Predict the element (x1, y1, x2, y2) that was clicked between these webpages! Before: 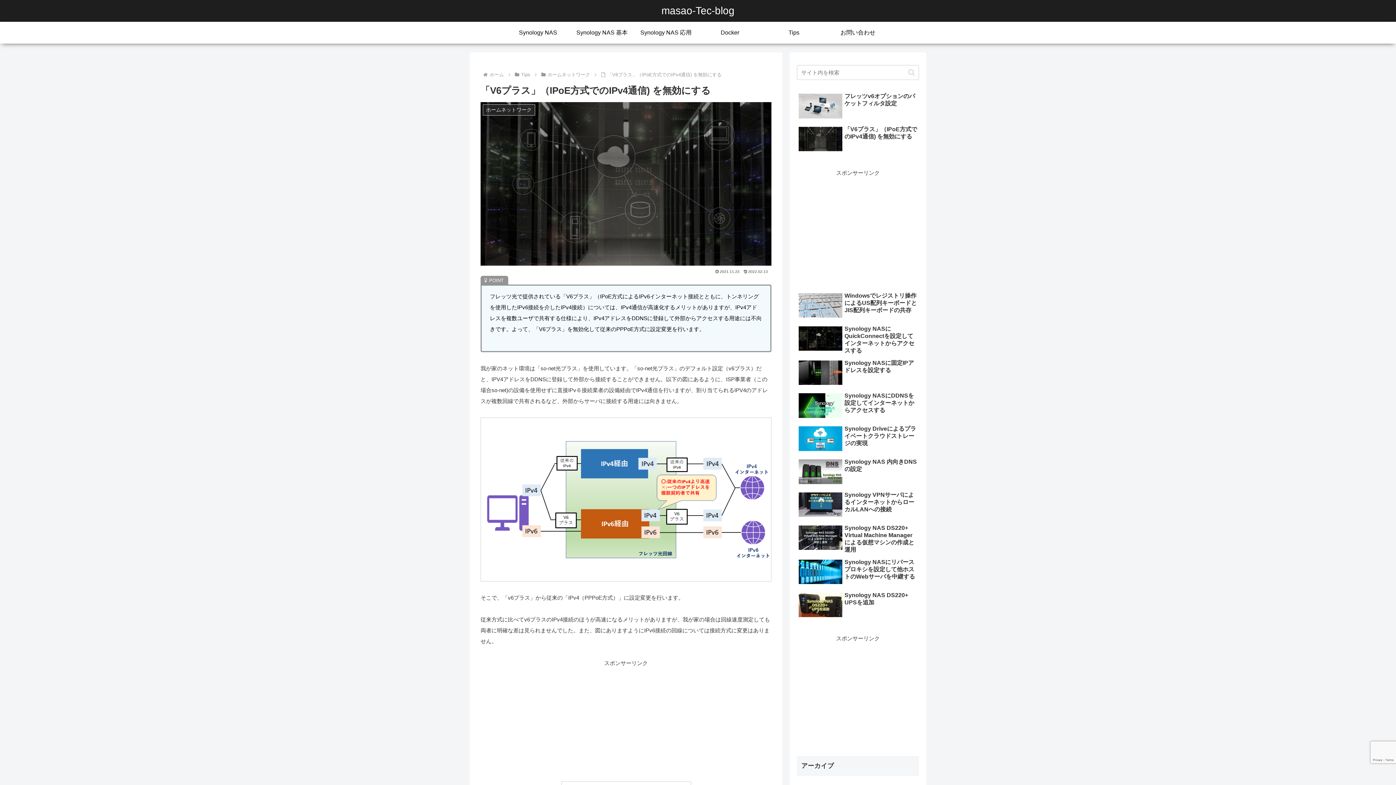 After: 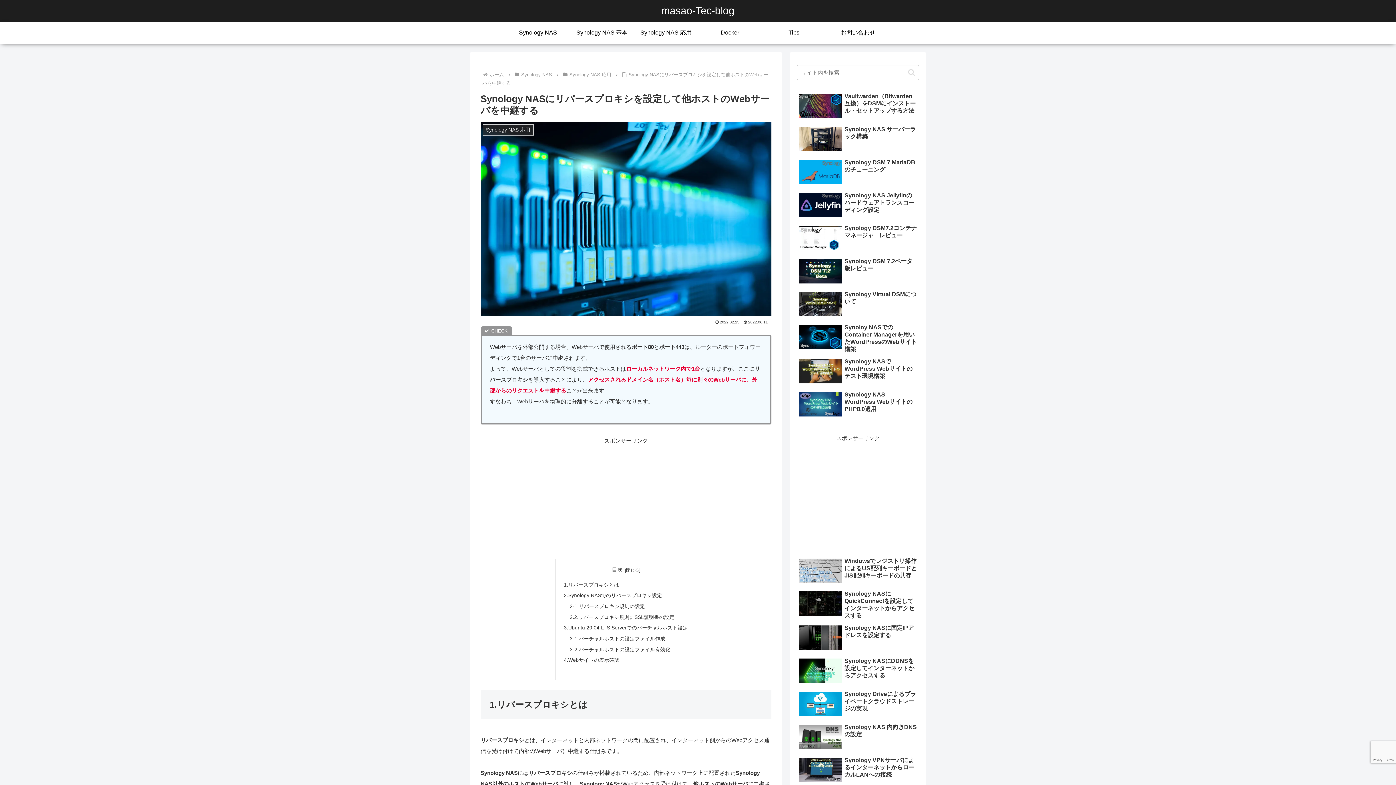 Action: label: Synology NASにリバースプロキシを設定して他ホストのWebサーバを中継する bbox: (797, 557, 919, 588)